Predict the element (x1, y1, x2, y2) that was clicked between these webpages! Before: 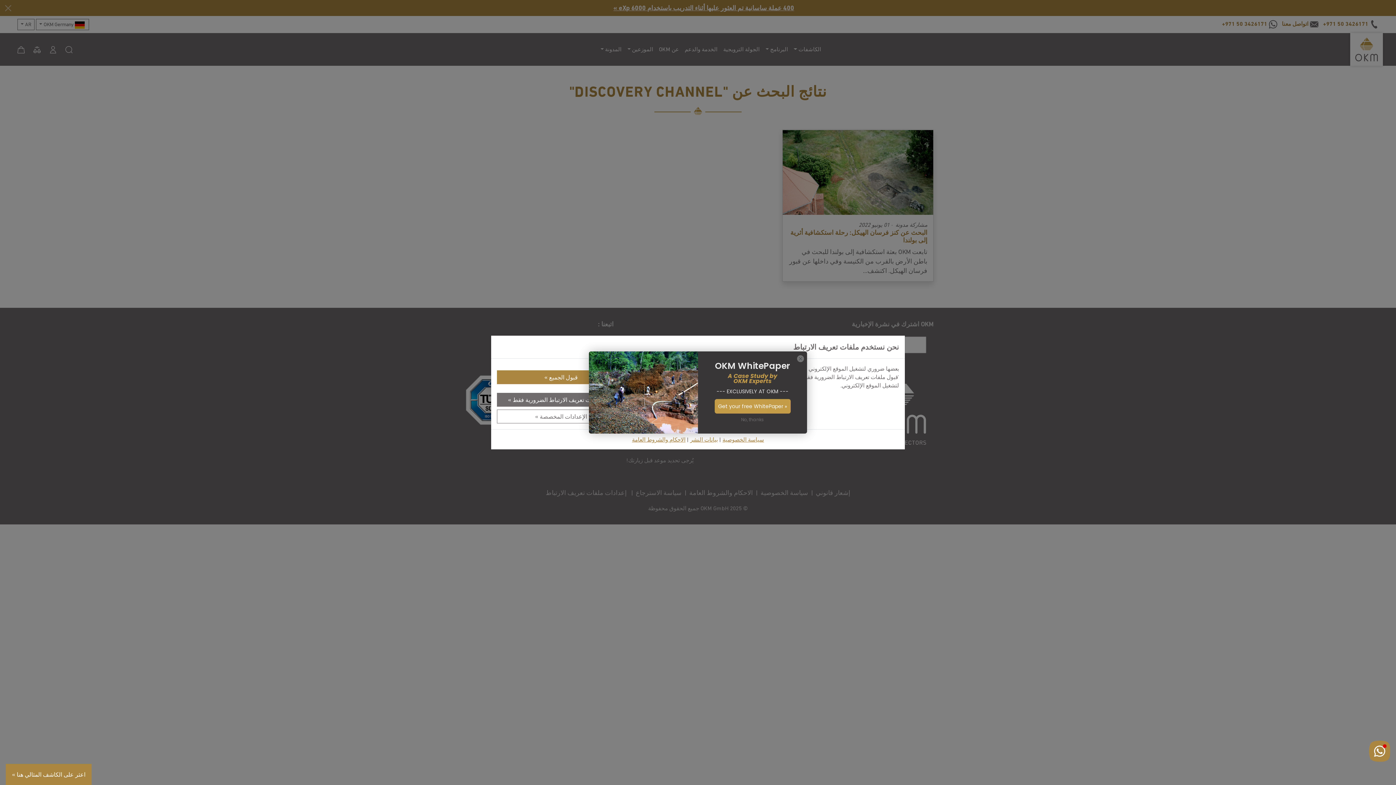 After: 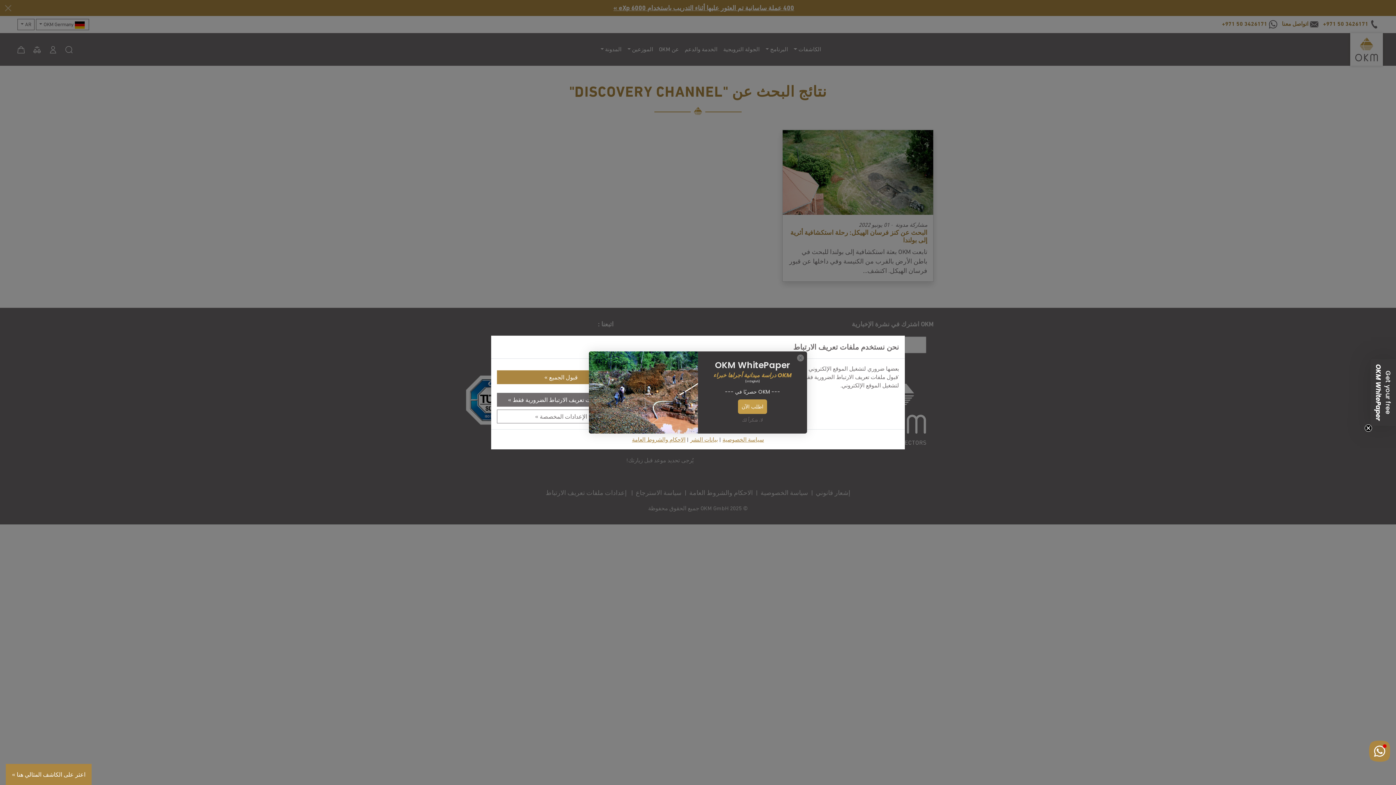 Action: label: No, thanks bbox: (737, 413, 767, 426)